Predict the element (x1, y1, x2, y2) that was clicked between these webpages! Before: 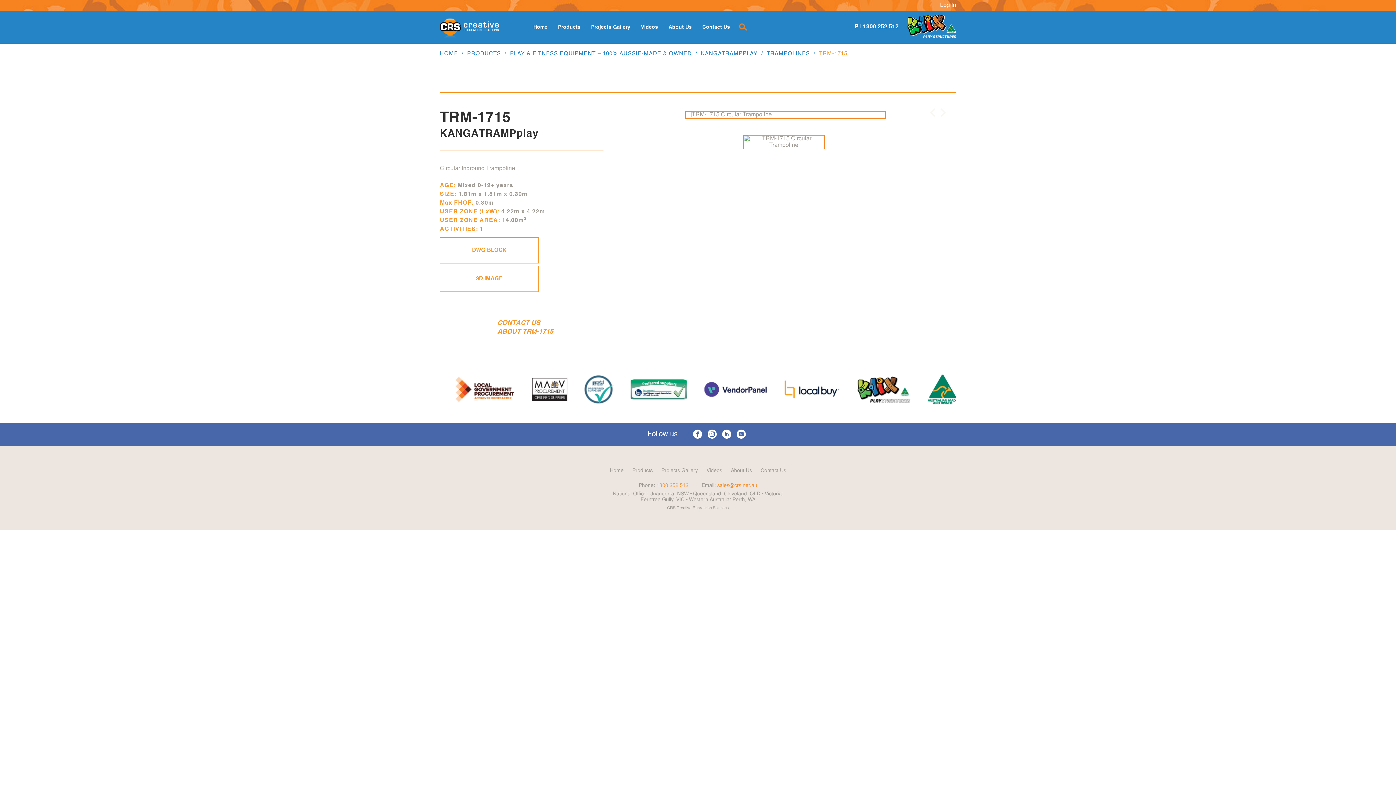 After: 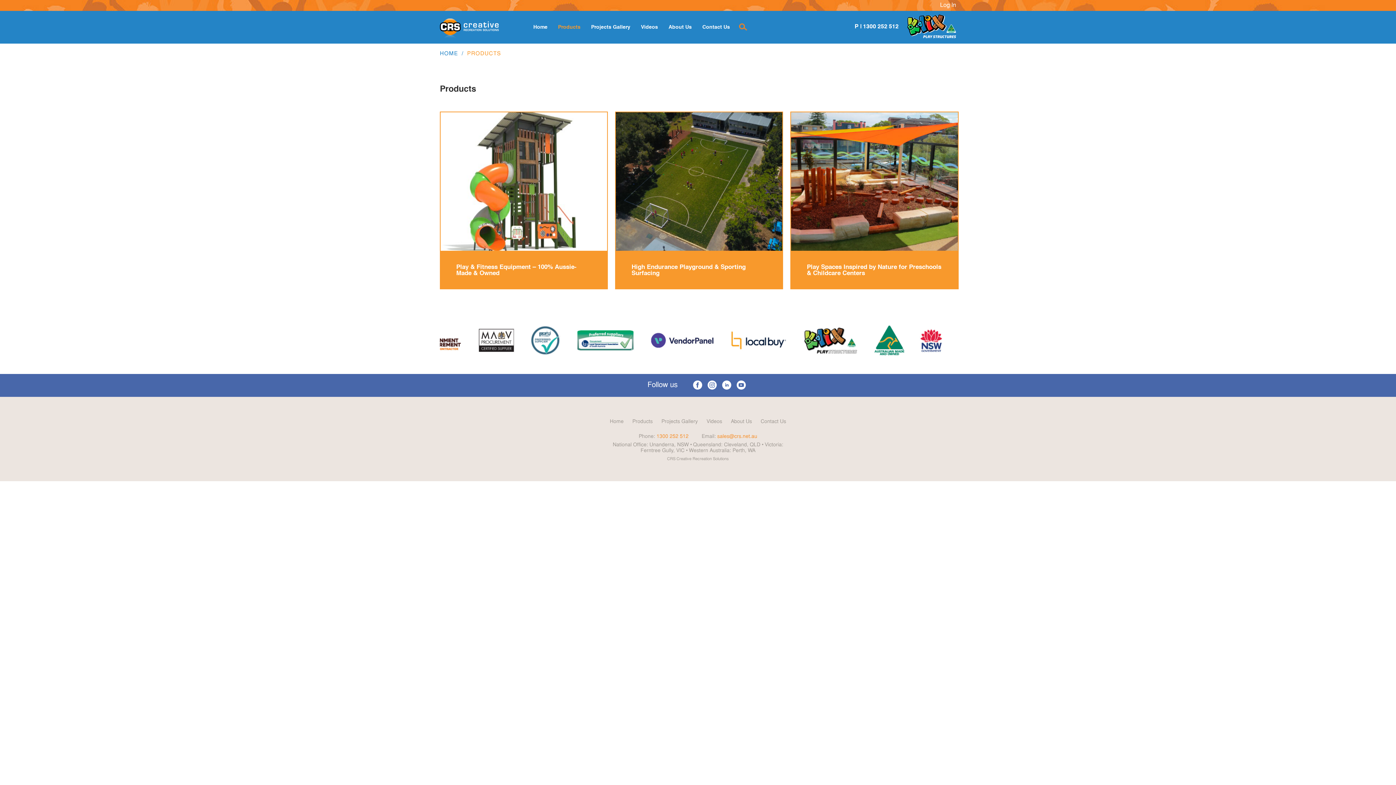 Action: bbox: (467, 51, 501, 56) label: PRODUCTS